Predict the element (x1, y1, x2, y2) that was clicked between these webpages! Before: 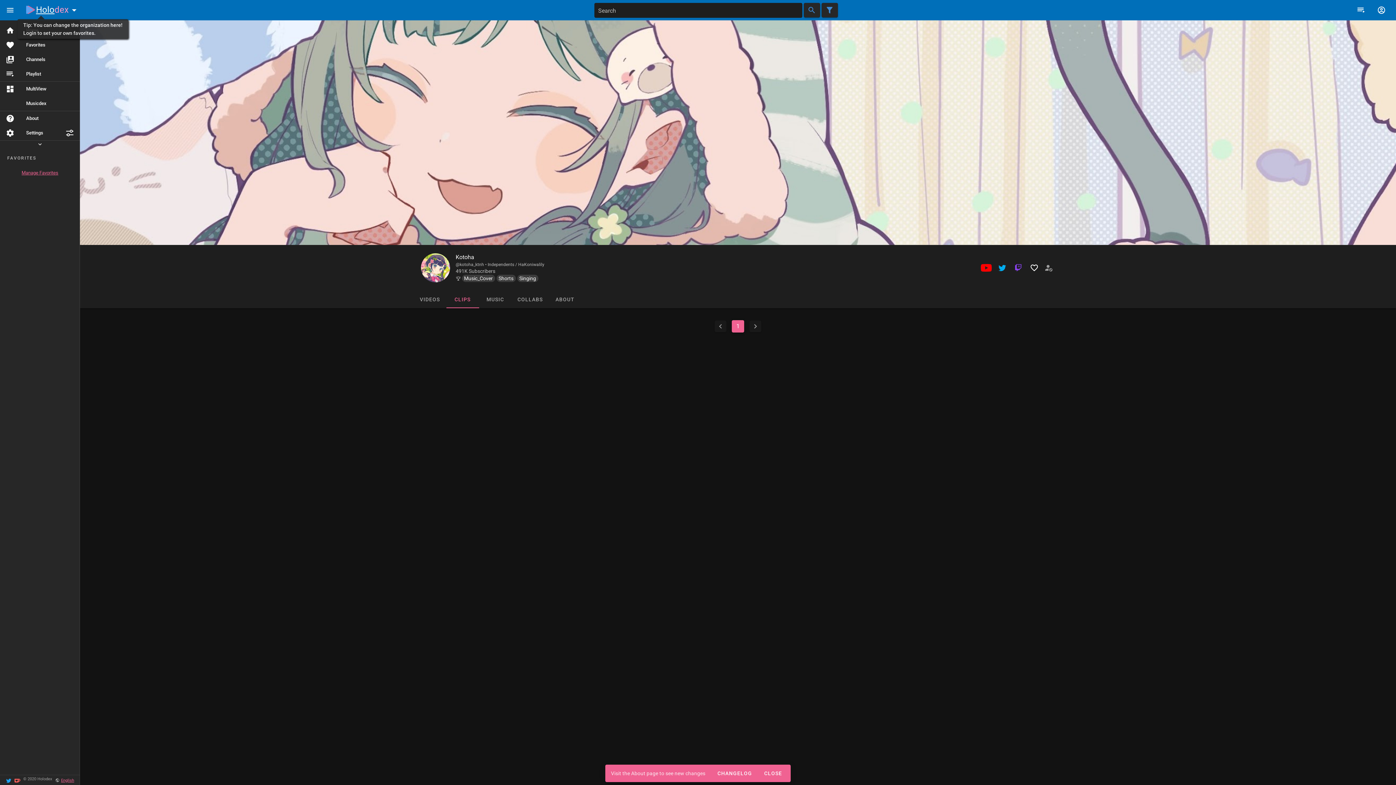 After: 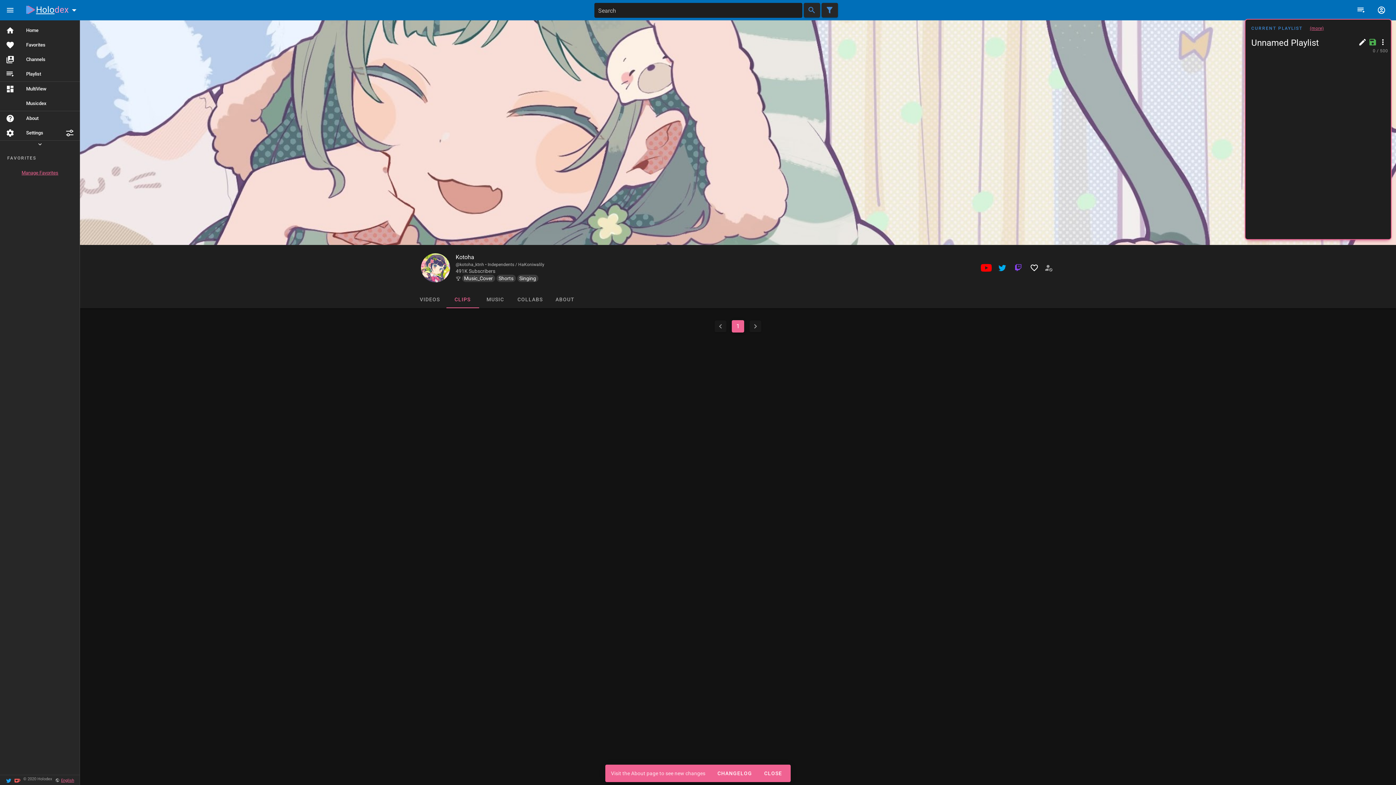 Action: bbox: (1352, 1, 1370, 18)